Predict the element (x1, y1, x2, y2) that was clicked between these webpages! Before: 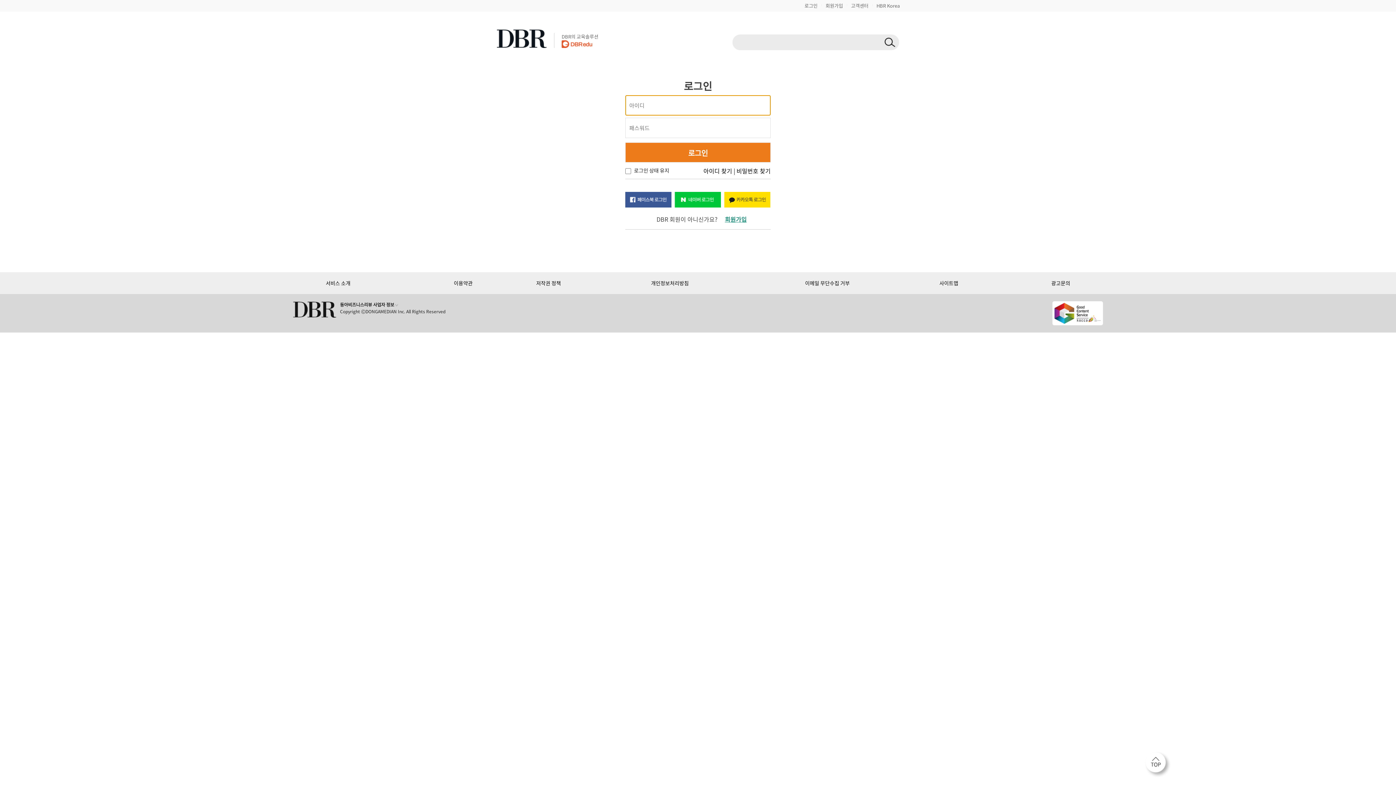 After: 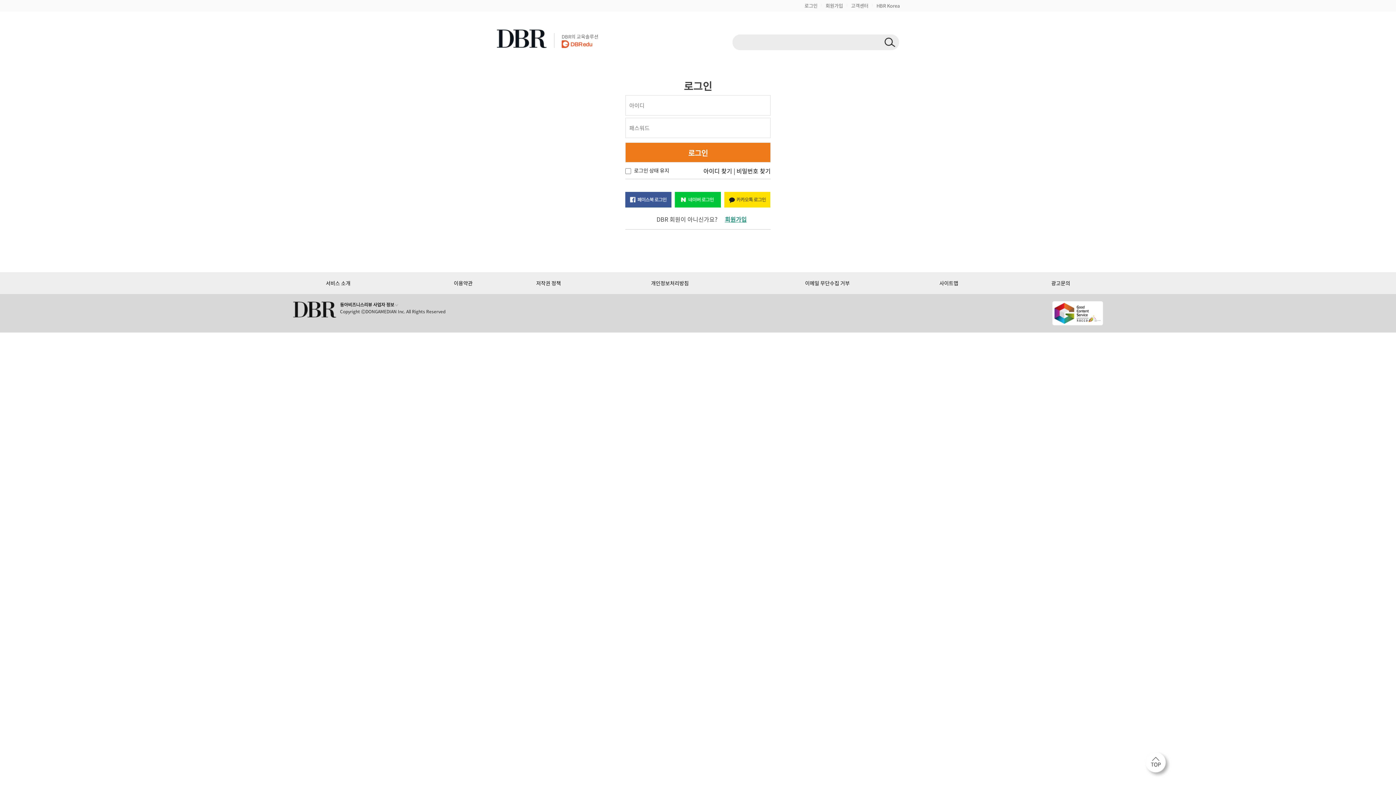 Action: bbox: (1145, 761, 1171, 767)